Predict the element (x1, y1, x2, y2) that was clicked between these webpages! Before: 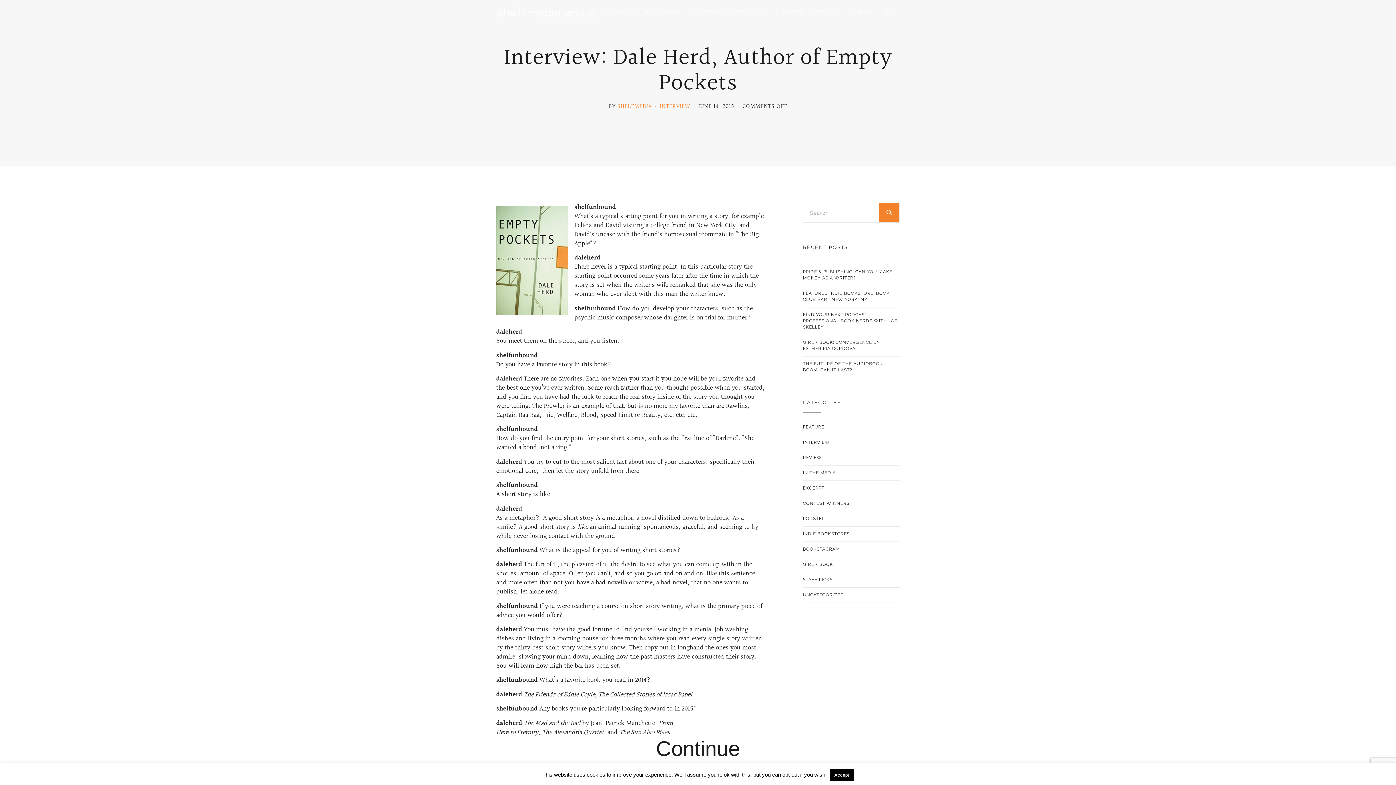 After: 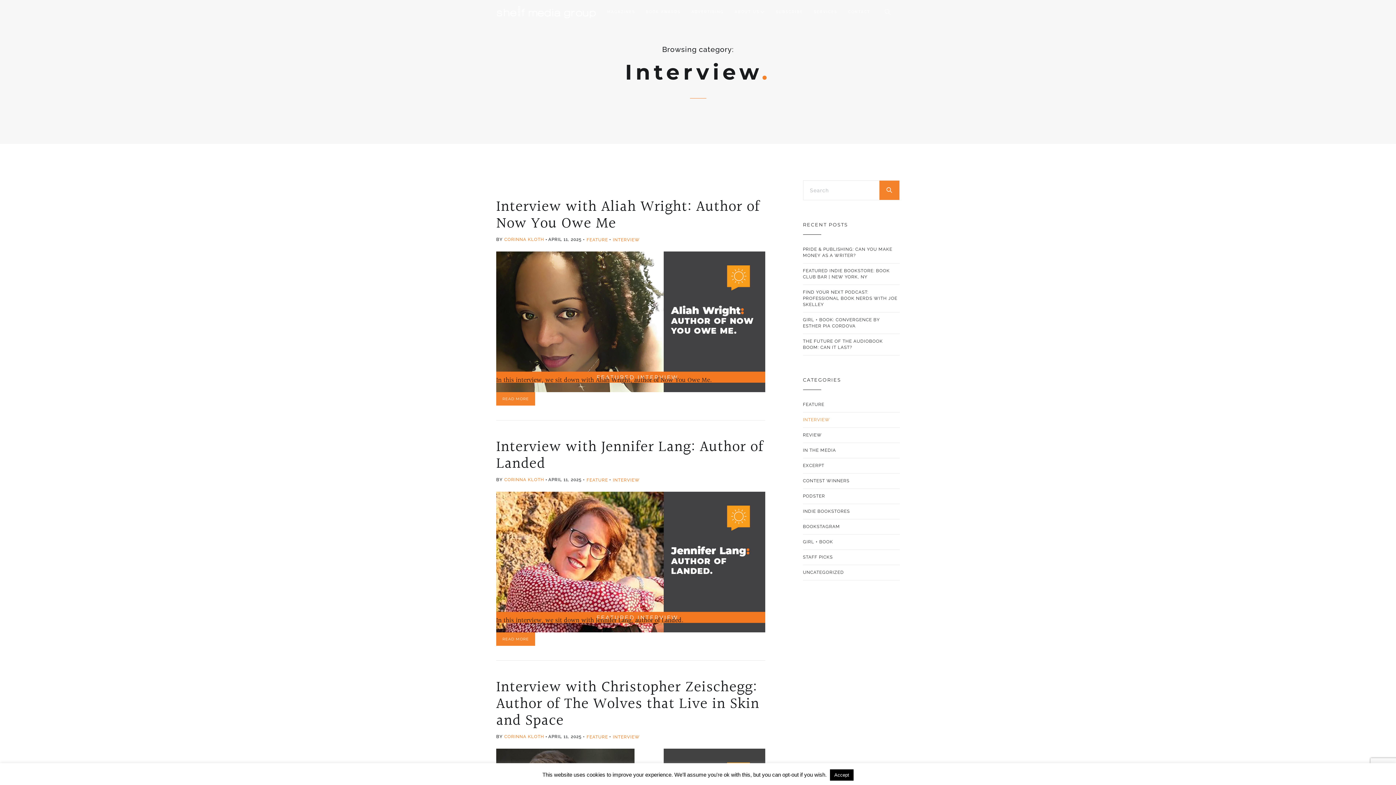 Action: label: INTERVIEW bbox: (660, 102, 690, 111)